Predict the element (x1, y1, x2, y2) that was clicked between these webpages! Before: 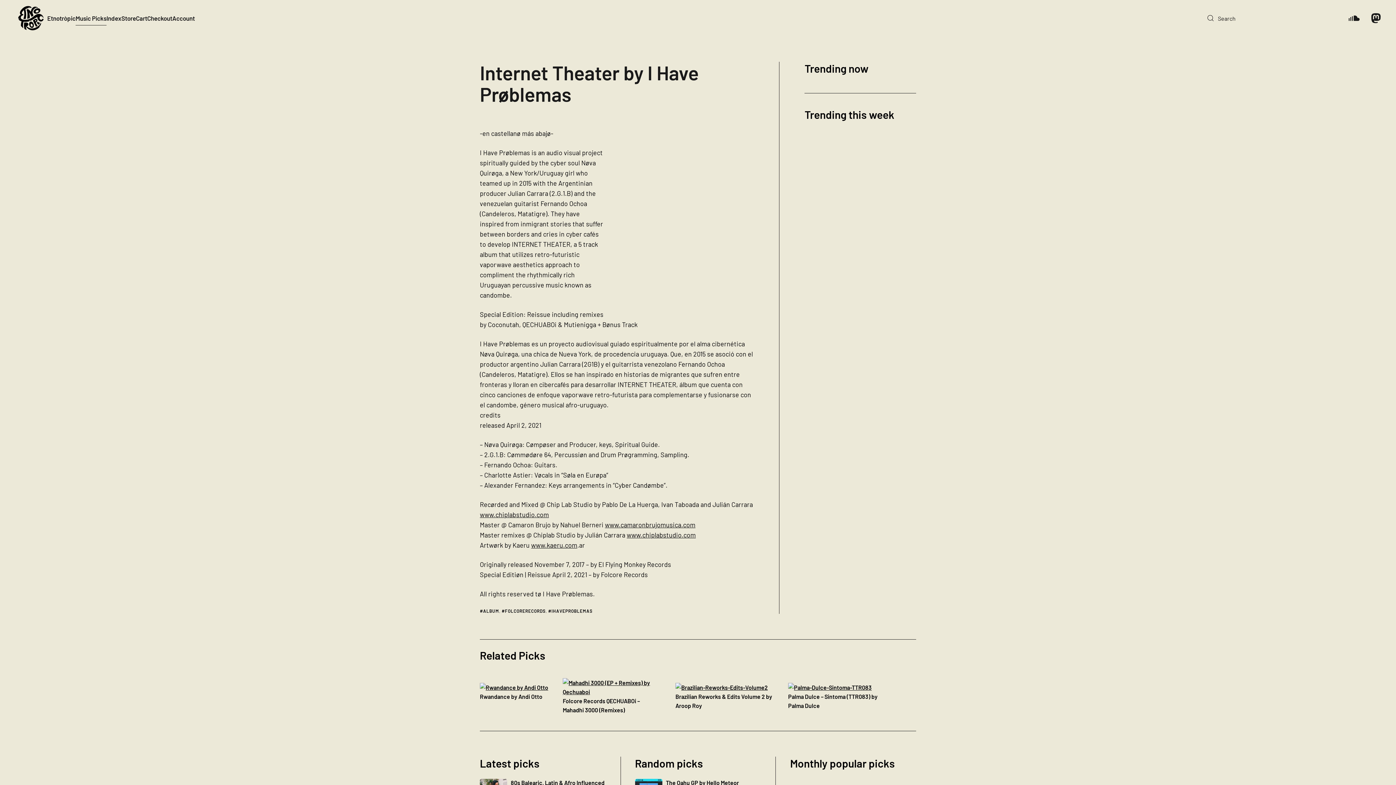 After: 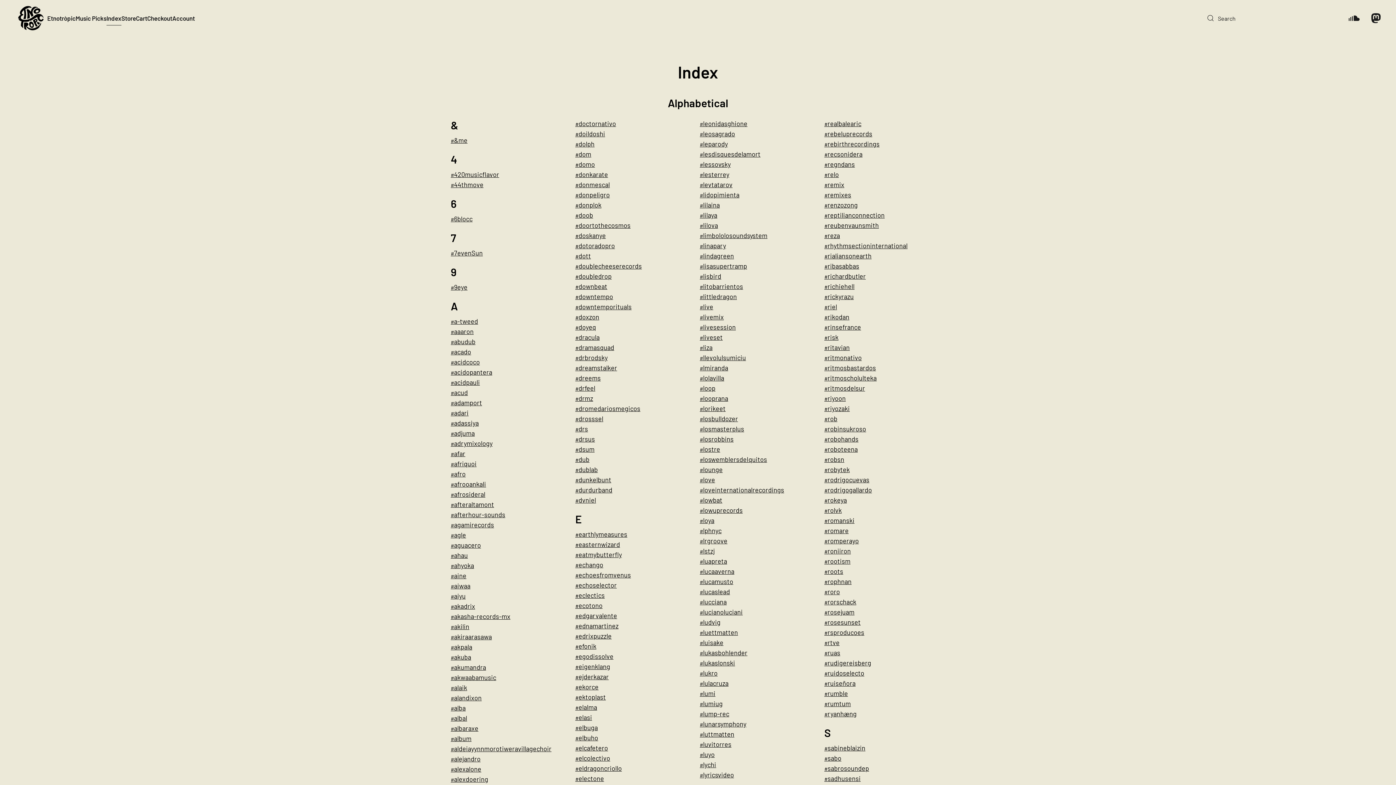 Action: label: Index bbox: (106, 0, 121, 36)